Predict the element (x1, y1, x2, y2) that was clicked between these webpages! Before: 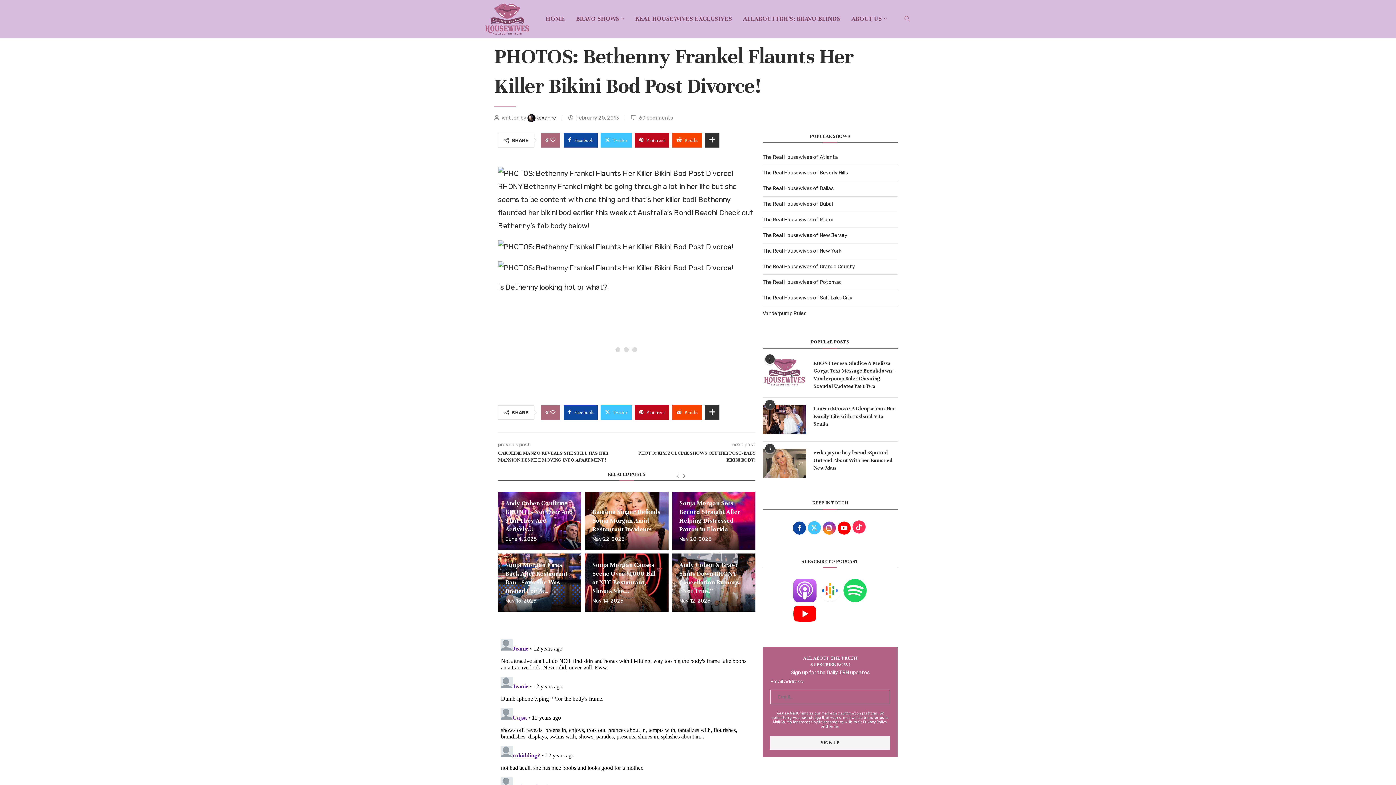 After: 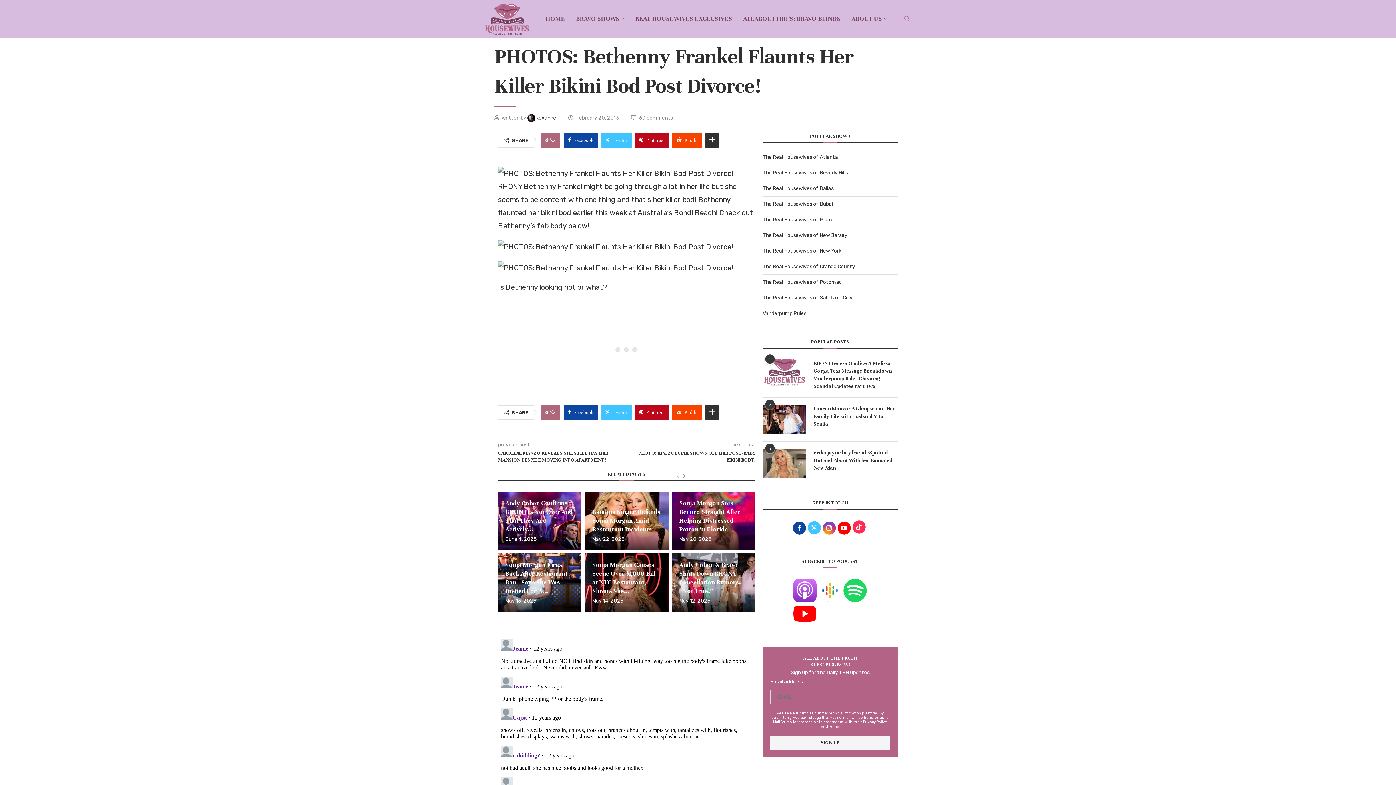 Action: bbox: (793, 580, 816, 586)